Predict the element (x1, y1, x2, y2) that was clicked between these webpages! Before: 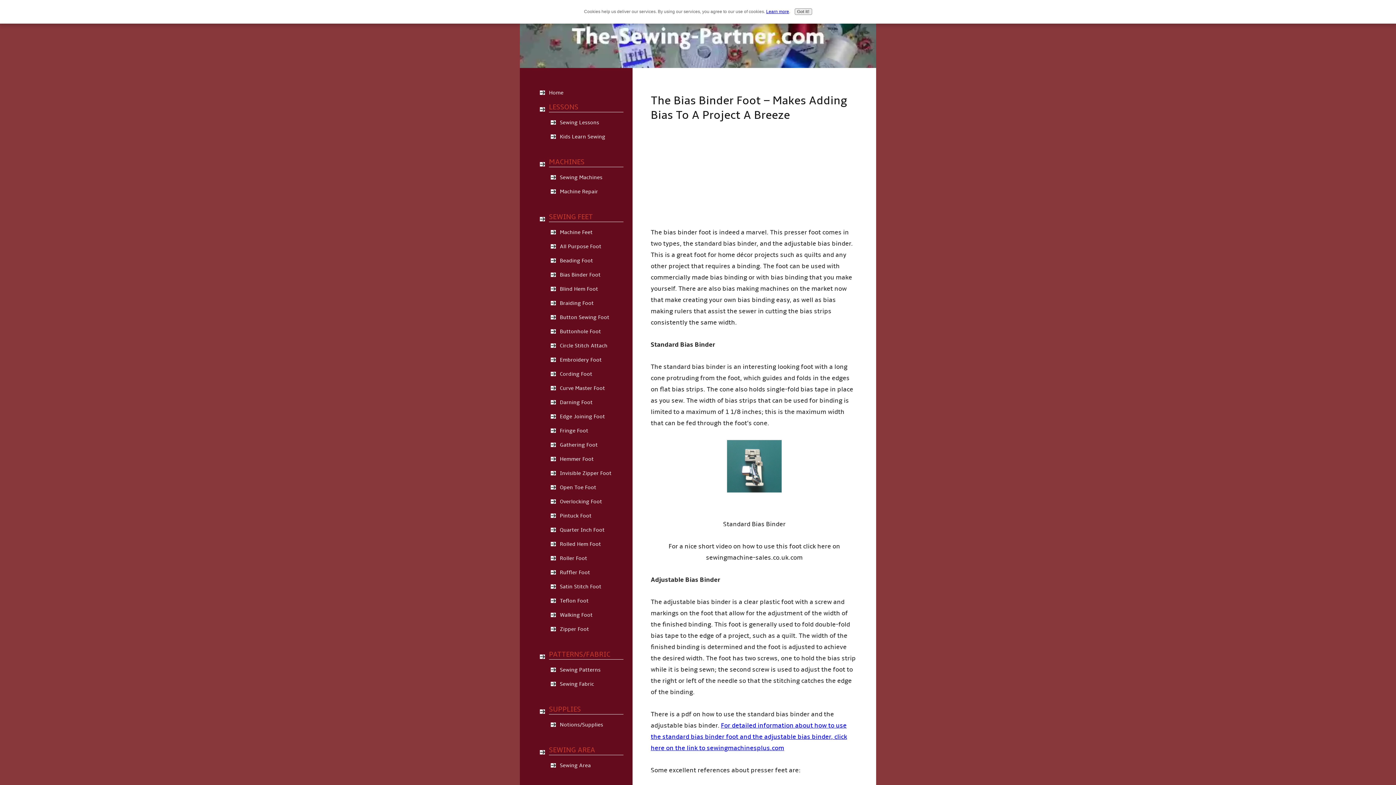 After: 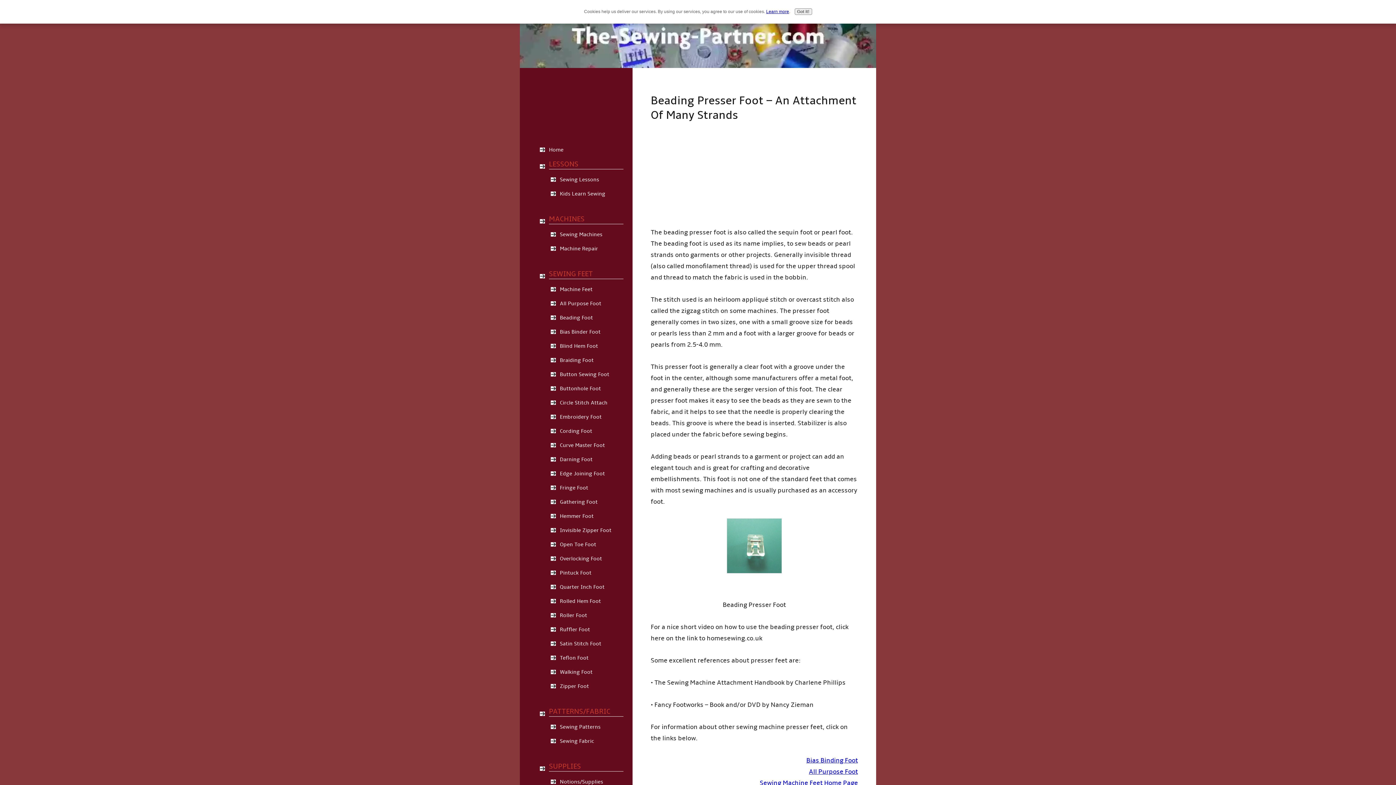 Action: label: Beading Foot bbox: (560, 254, 623, 267)